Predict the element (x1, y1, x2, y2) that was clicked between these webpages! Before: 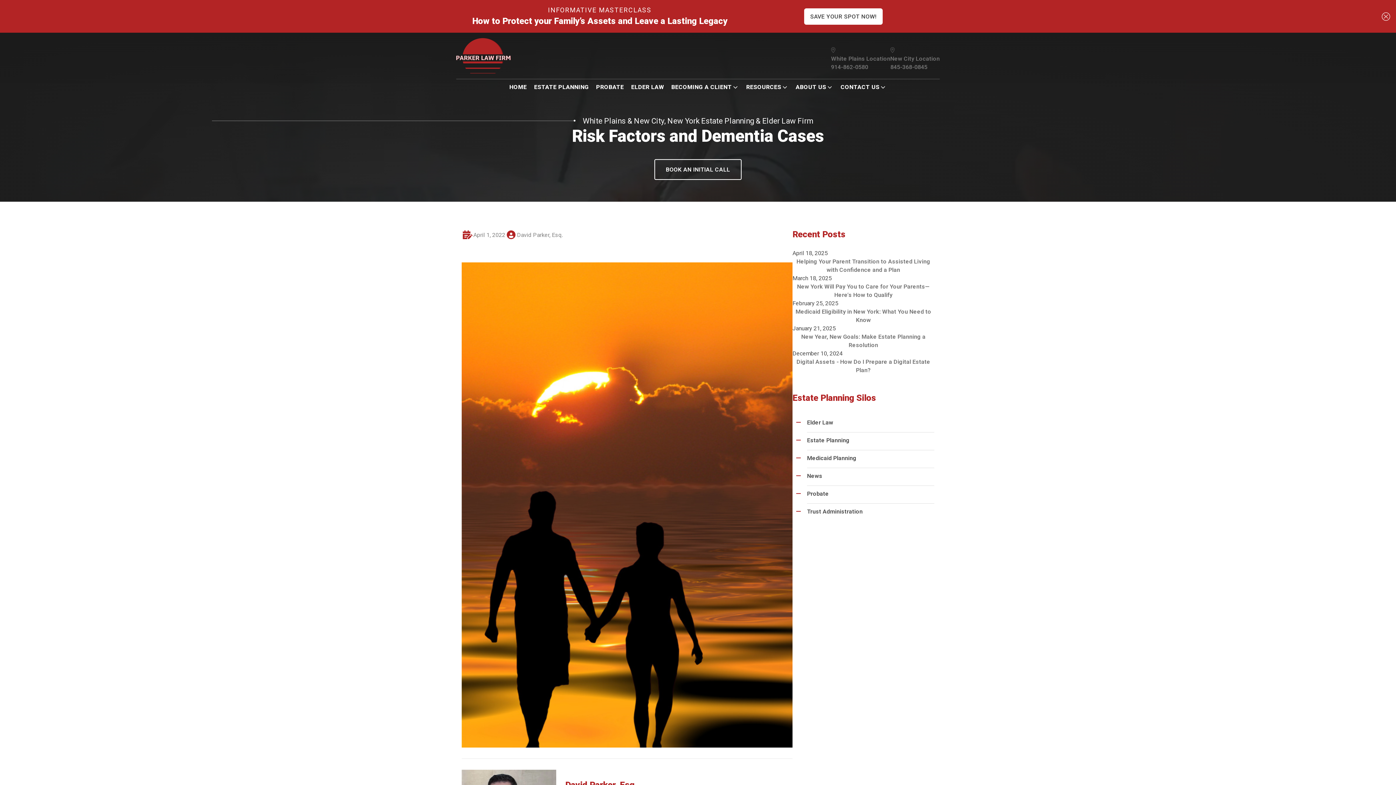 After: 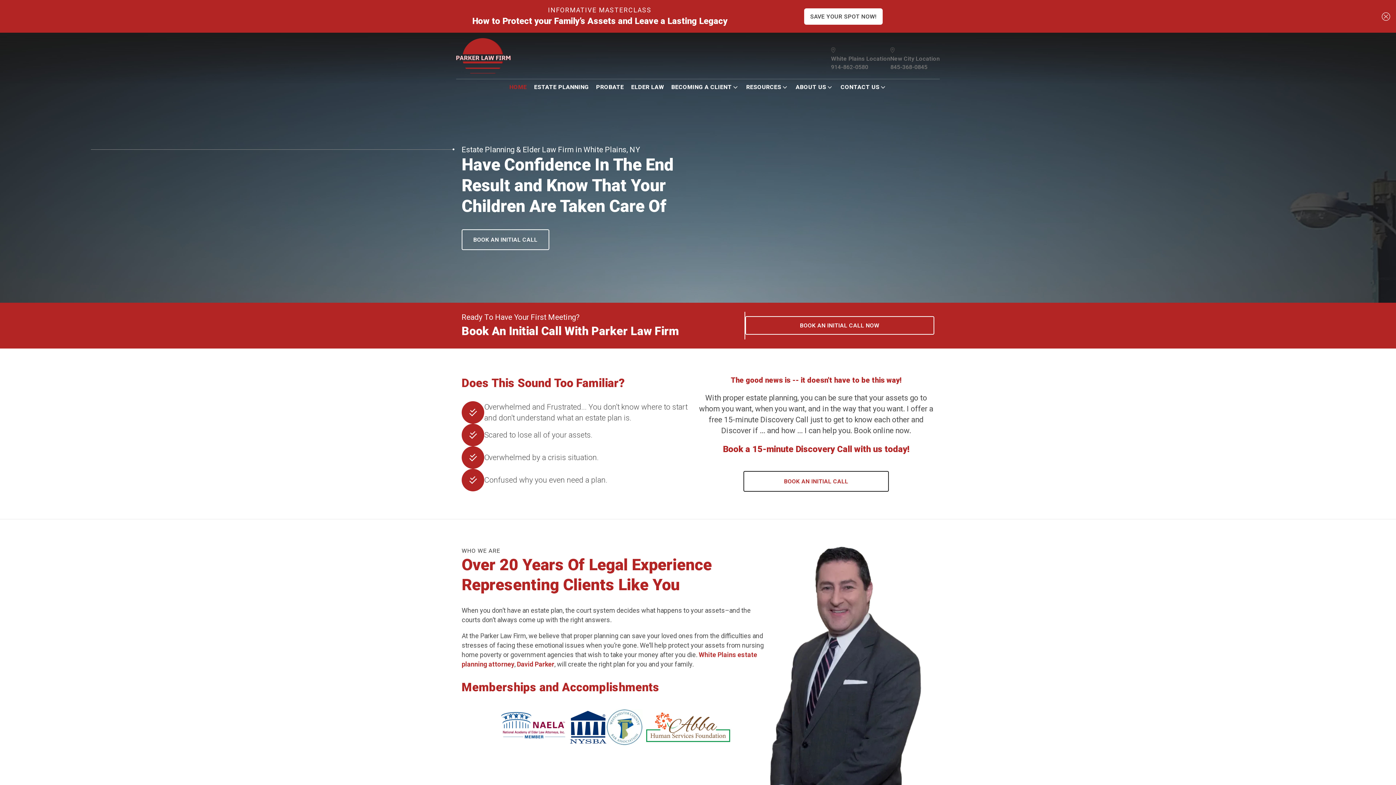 Action: bbox: (456, 38, 510, 73)